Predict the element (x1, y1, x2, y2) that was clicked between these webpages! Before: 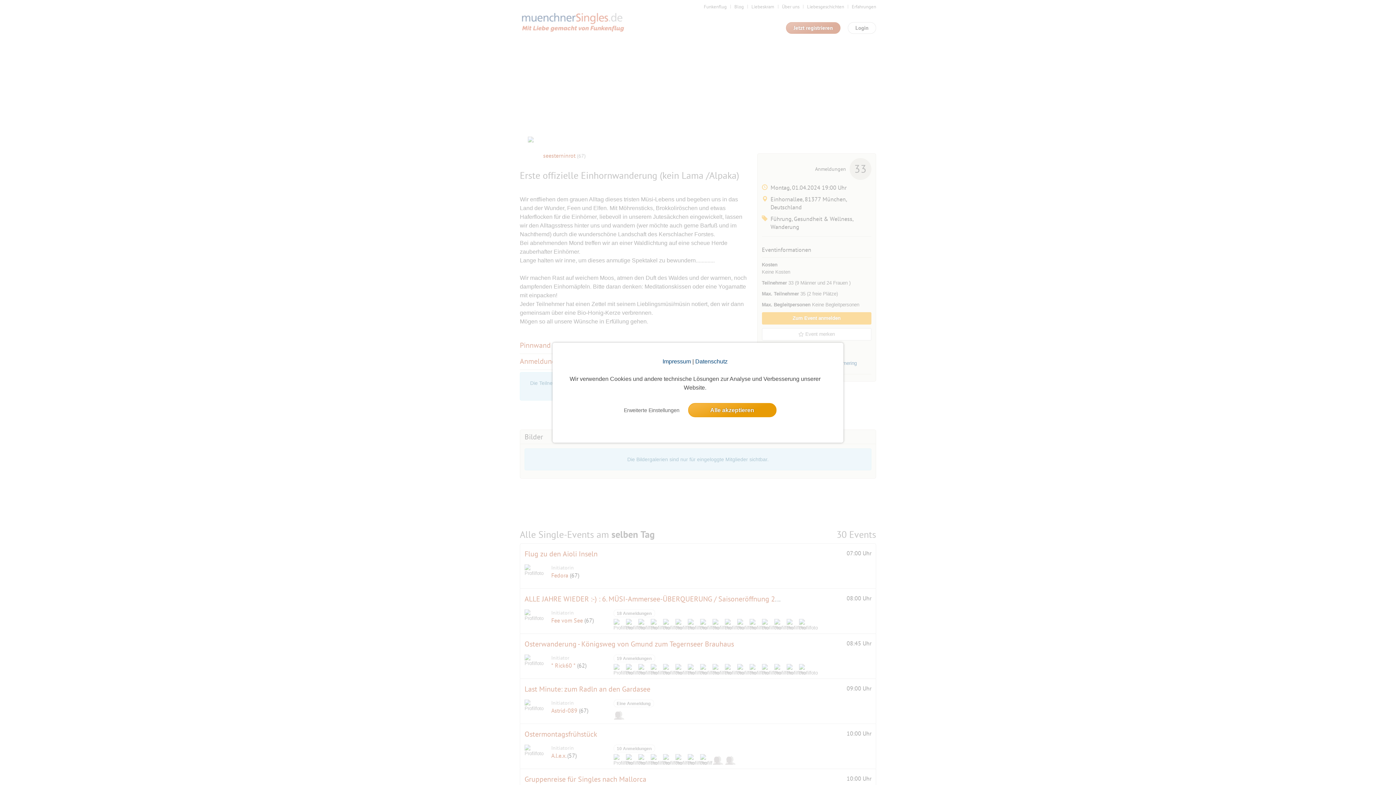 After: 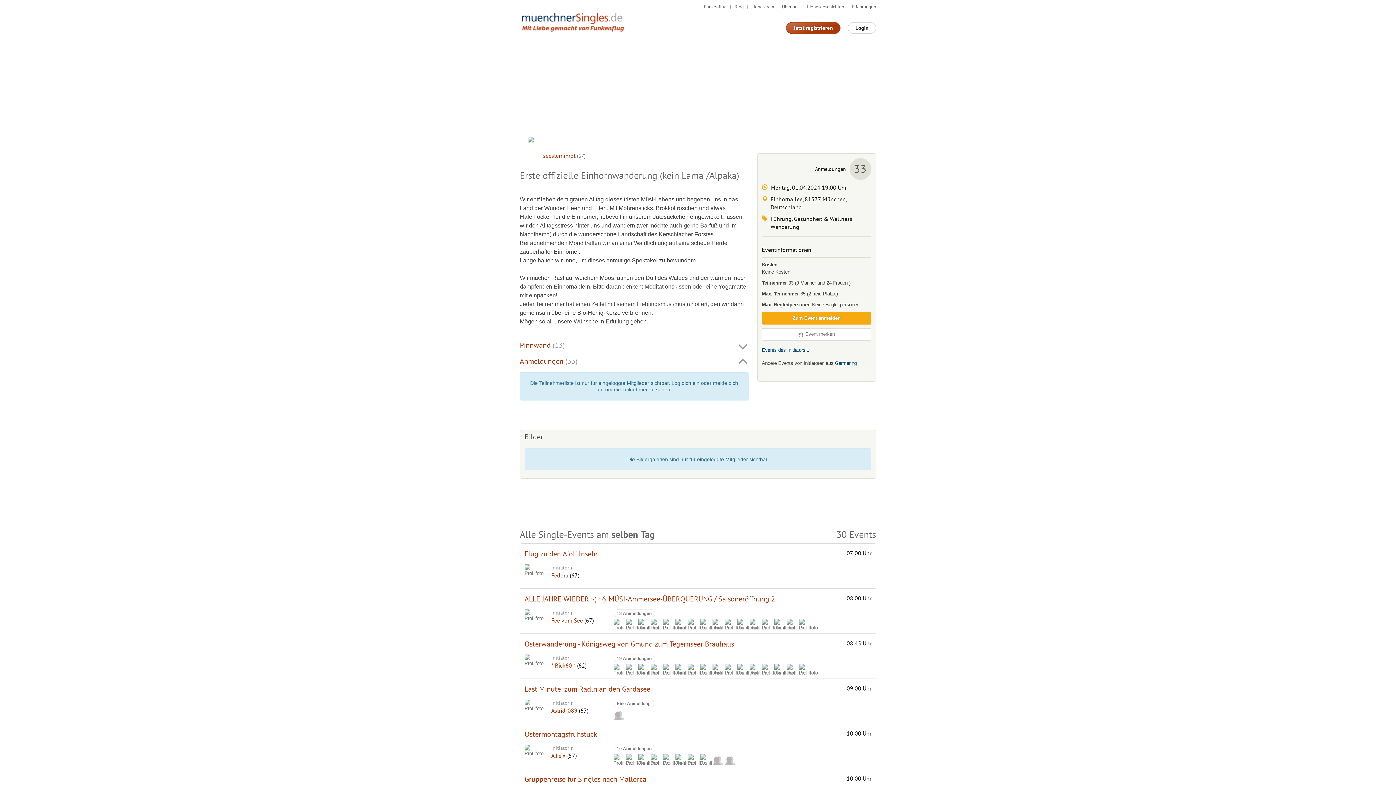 Action: bbox: (688, 403, 776, 417) label: allow cookie message